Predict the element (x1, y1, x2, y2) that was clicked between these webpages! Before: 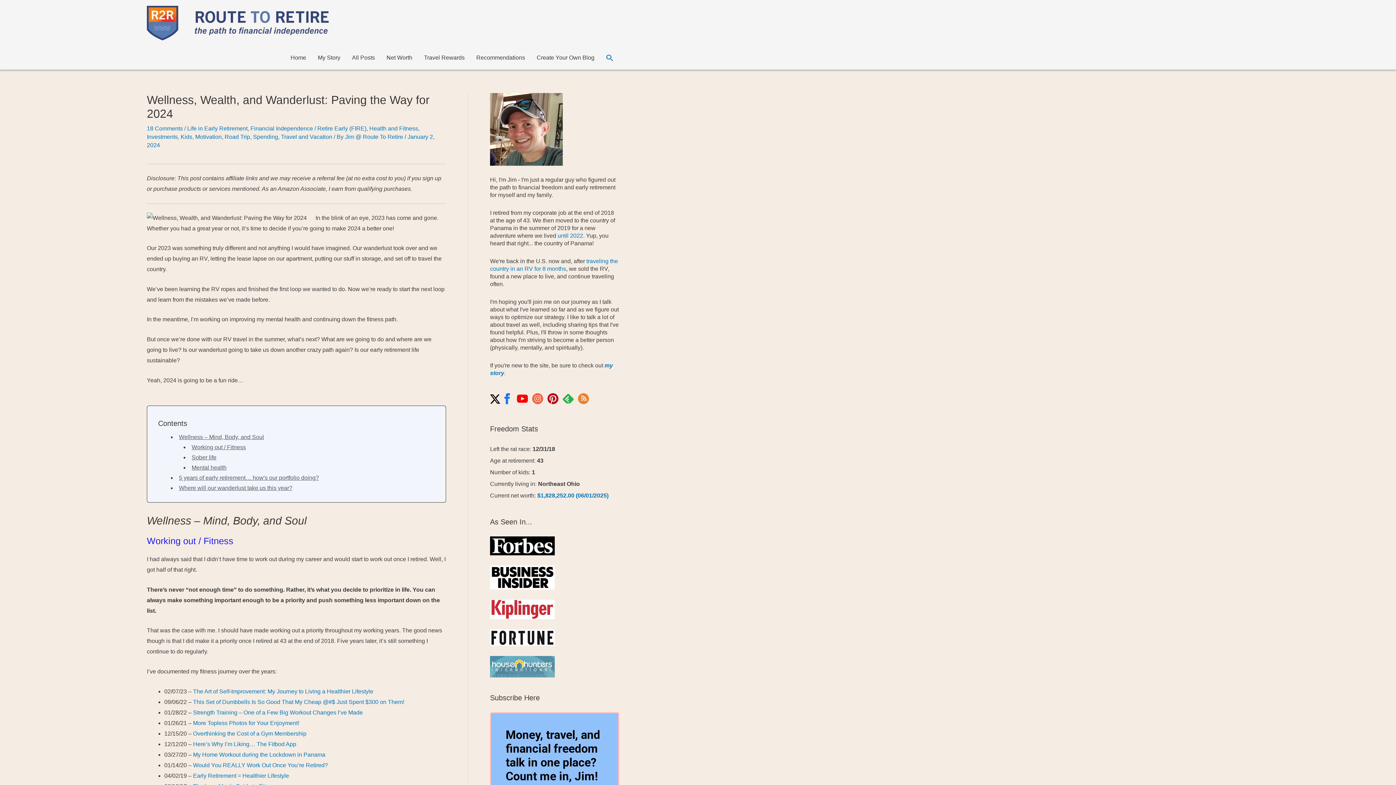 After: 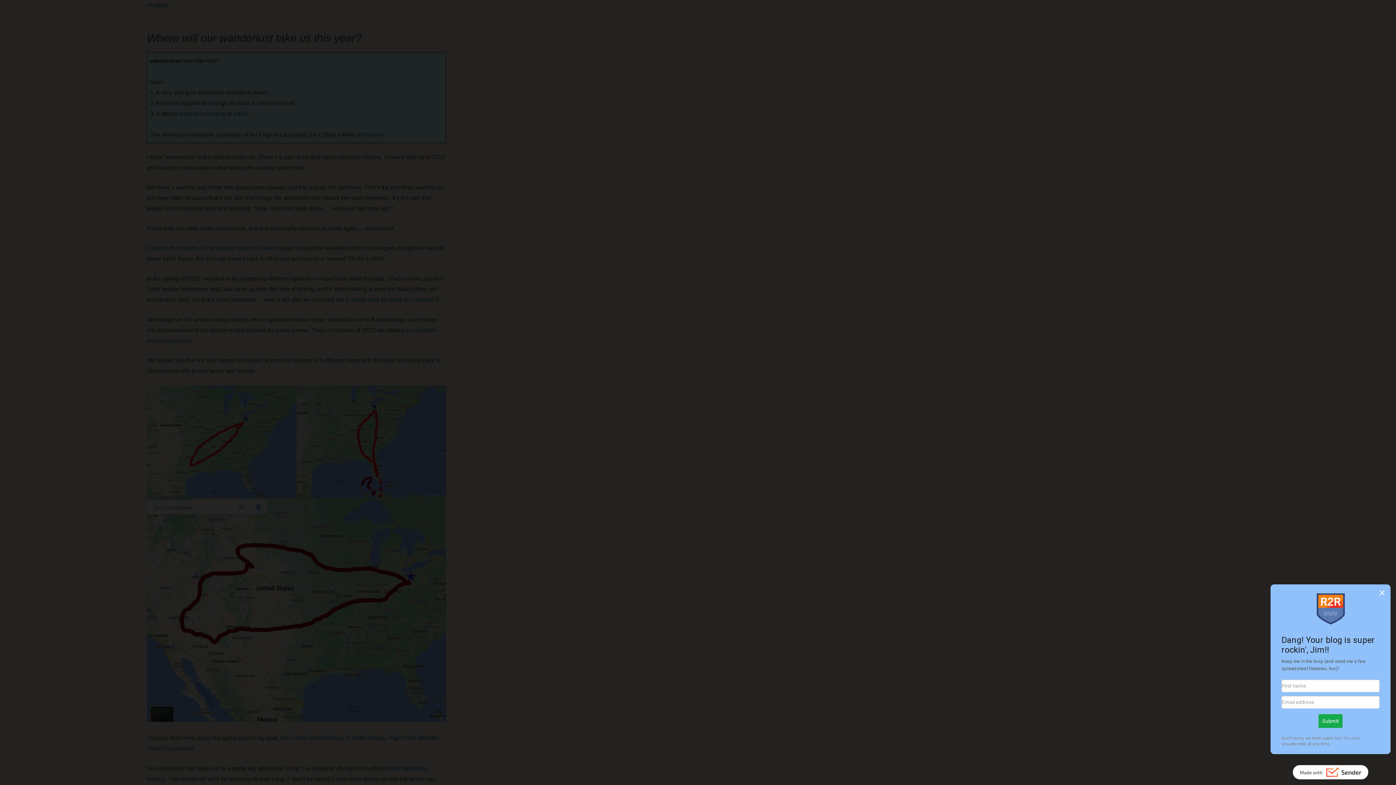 Action: label: Where will our wanderlust take us this year? bbox: (178, 485, 292, 491)